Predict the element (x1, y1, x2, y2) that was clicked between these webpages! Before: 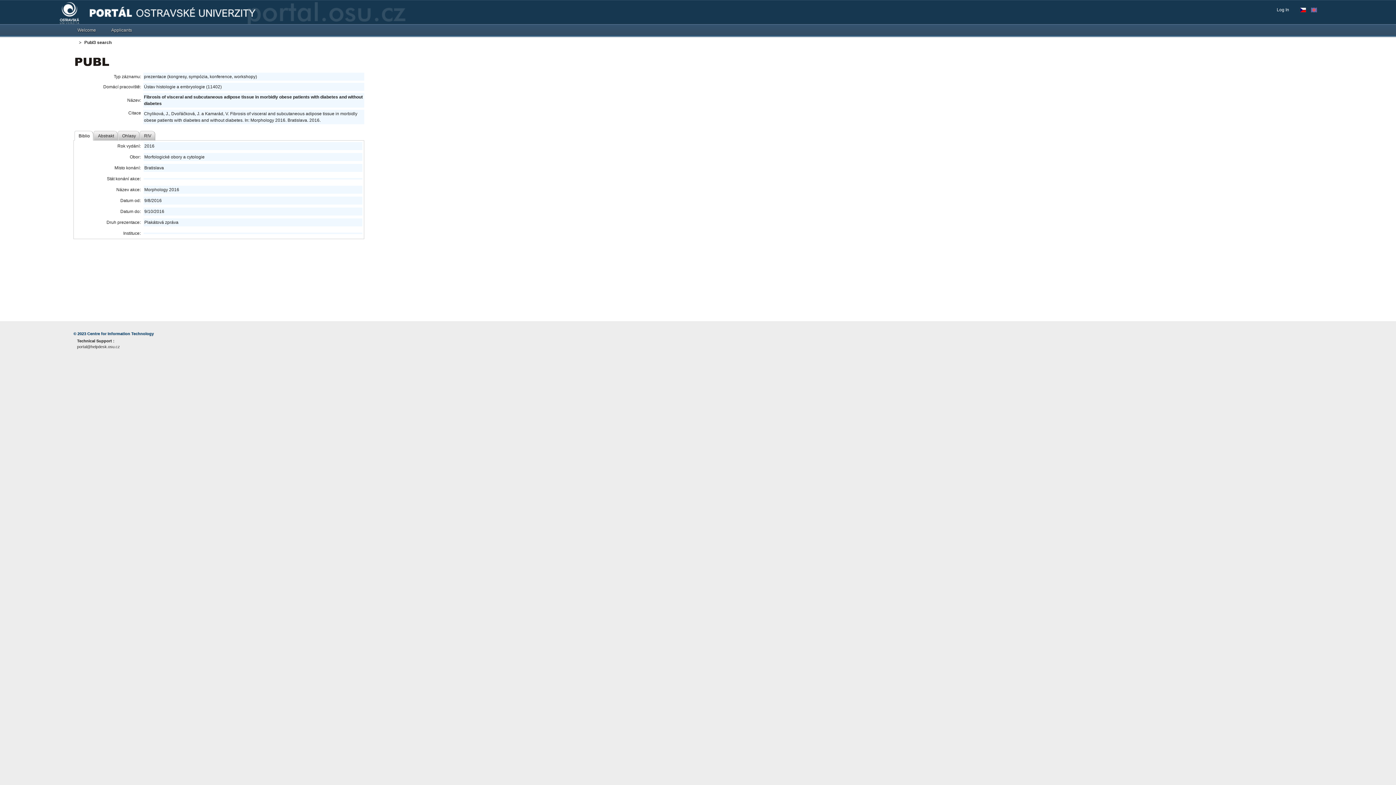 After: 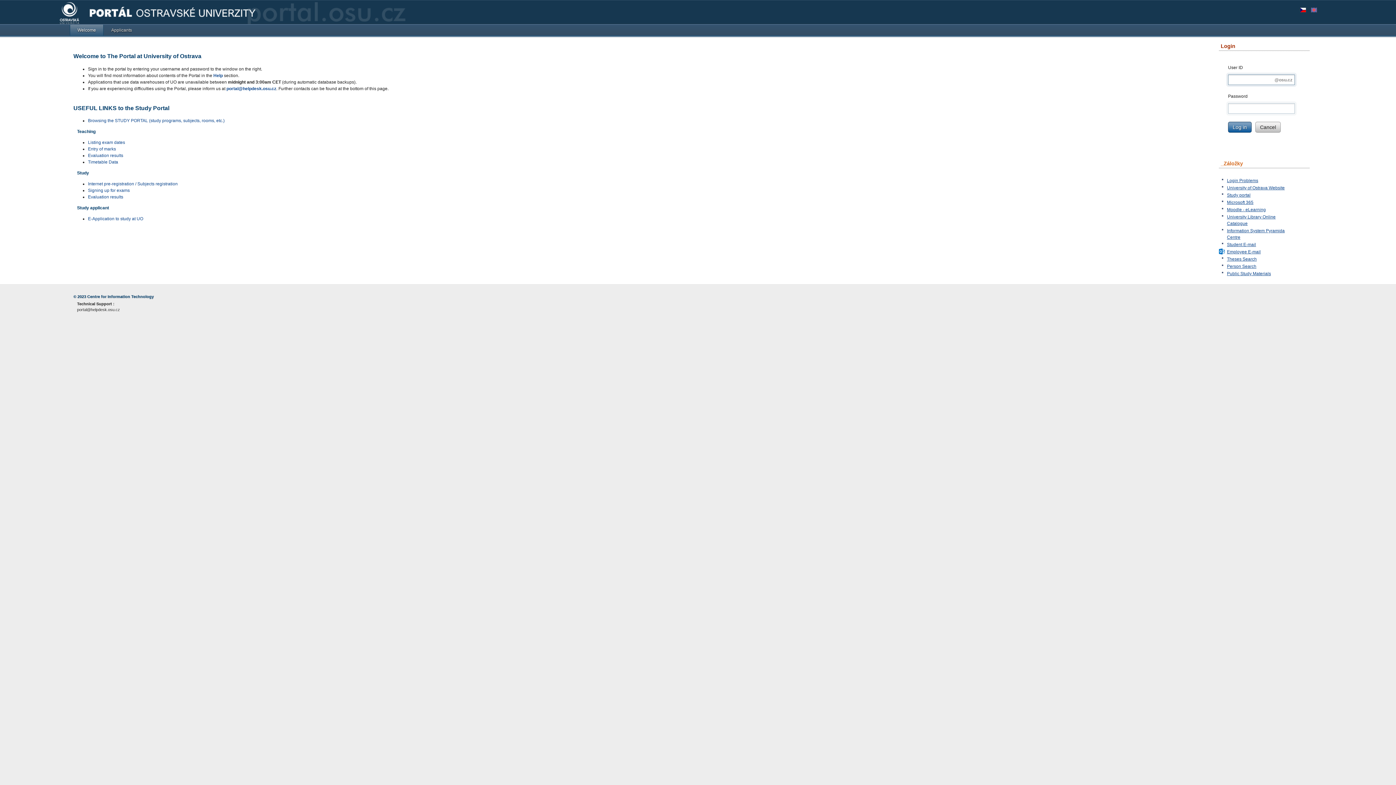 Action: label: Welcome bbox: (69, 24, 103, 35)